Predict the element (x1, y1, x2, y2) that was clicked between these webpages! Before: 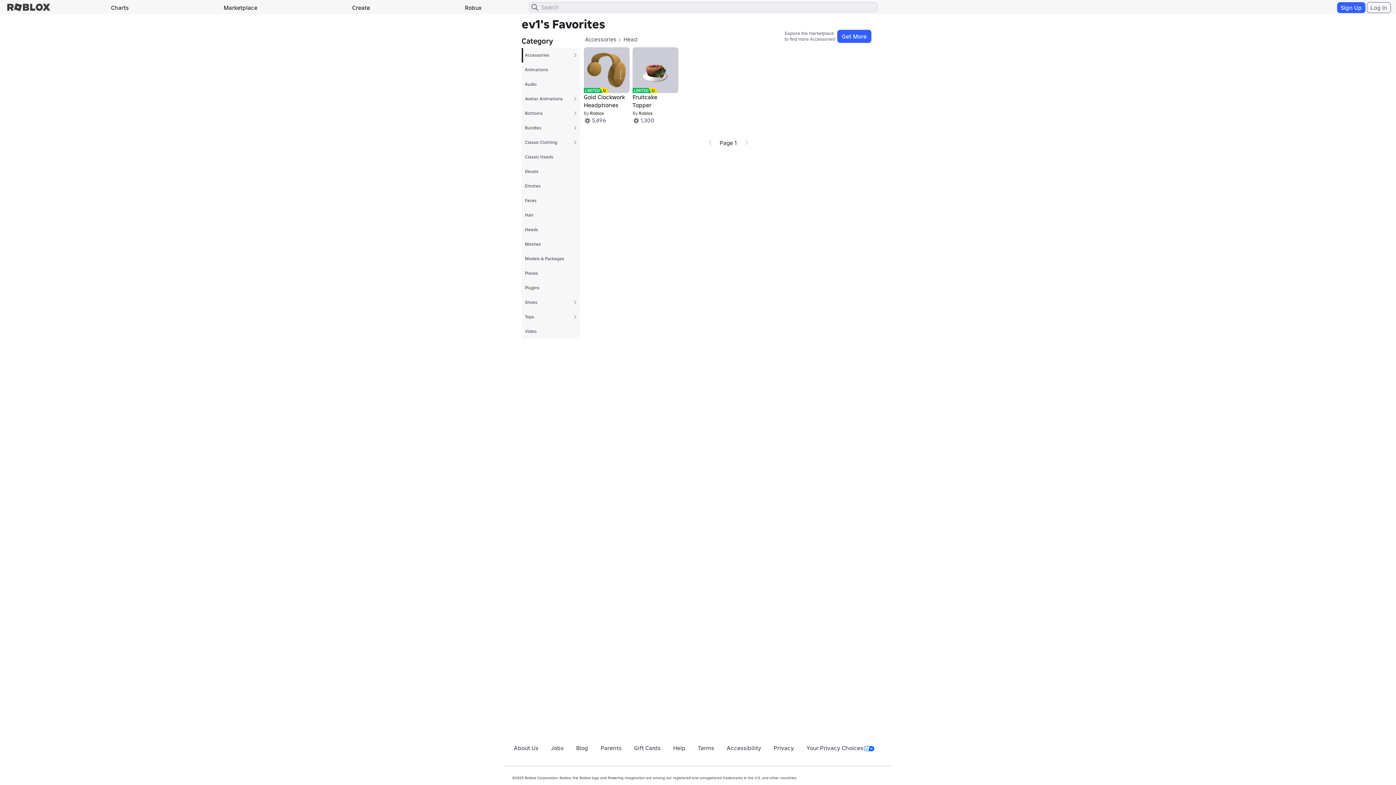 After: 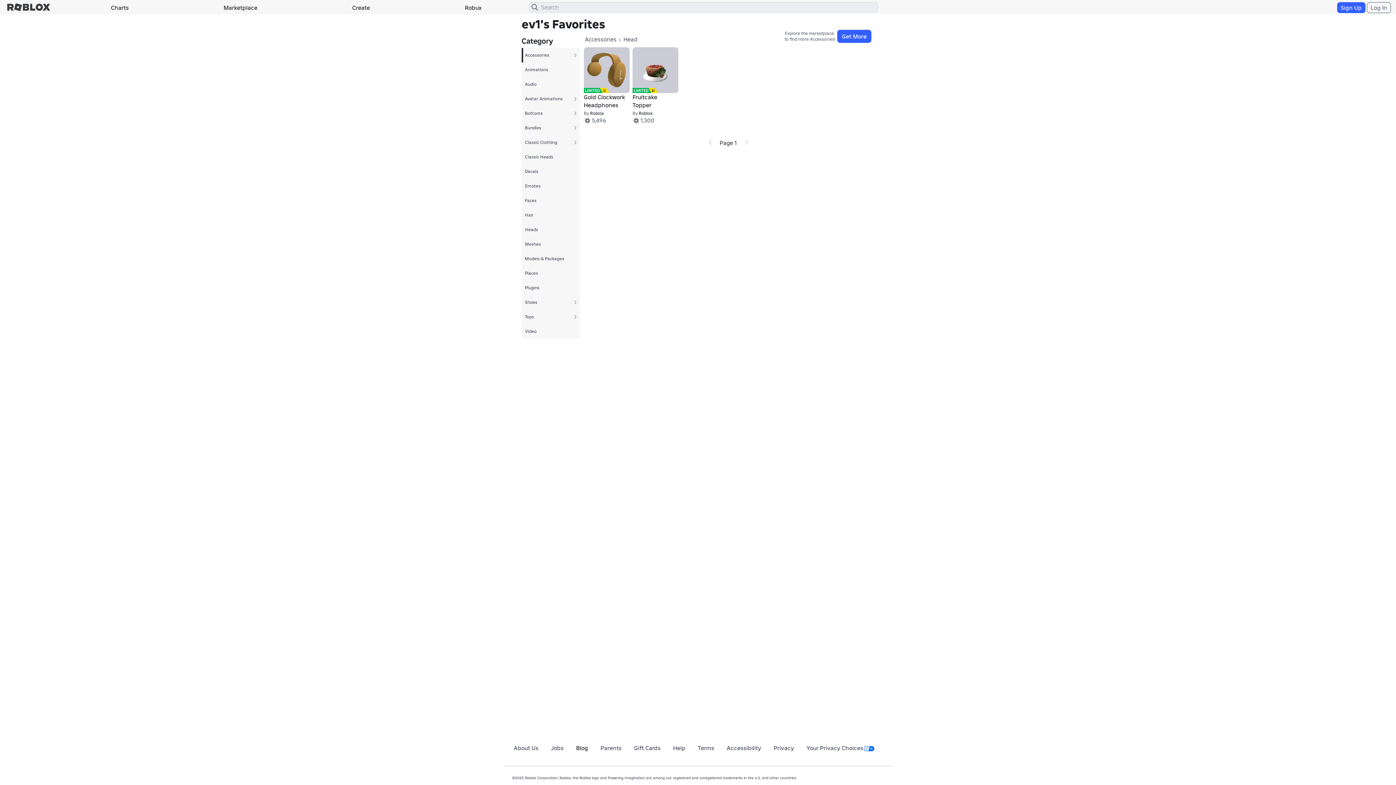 Action: label: Blog bbox: (576, 744, 588, 752)